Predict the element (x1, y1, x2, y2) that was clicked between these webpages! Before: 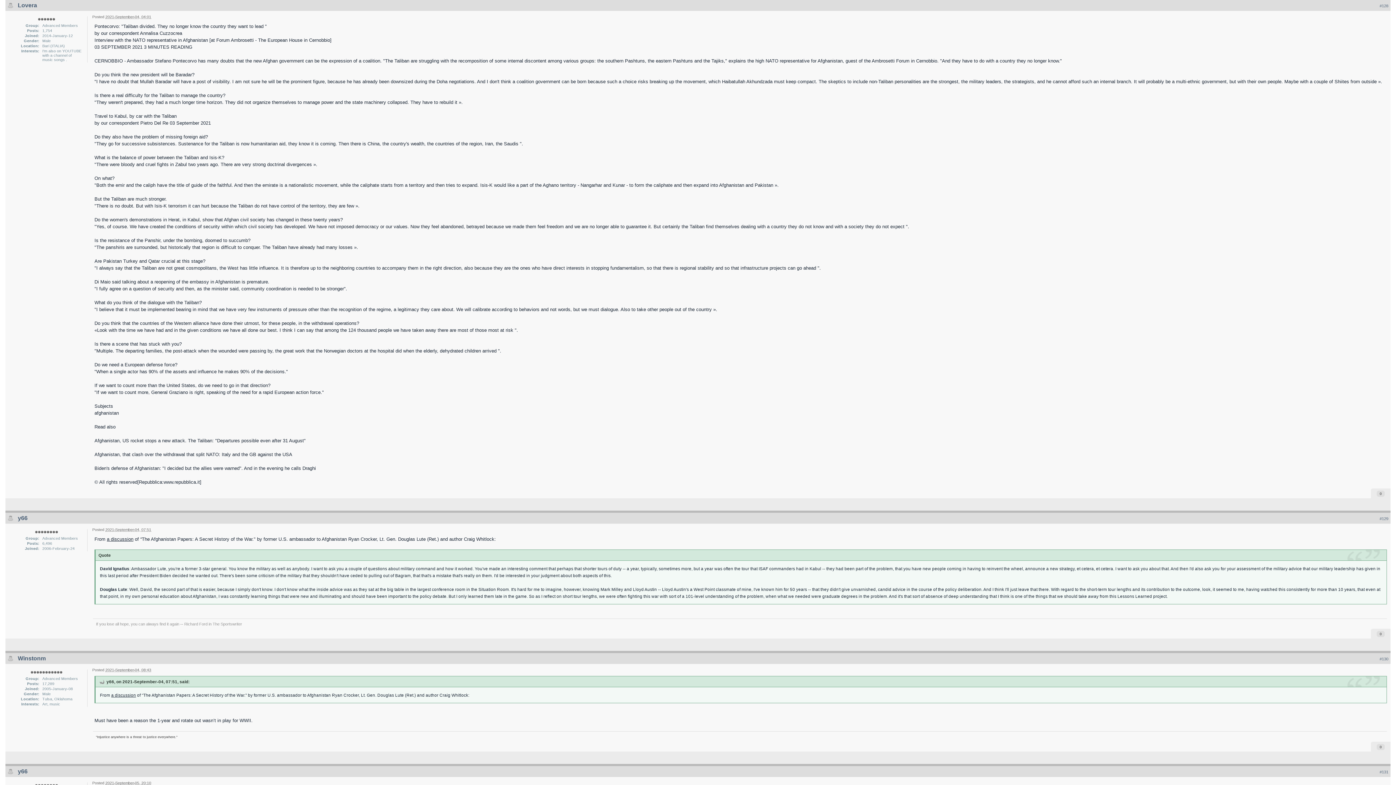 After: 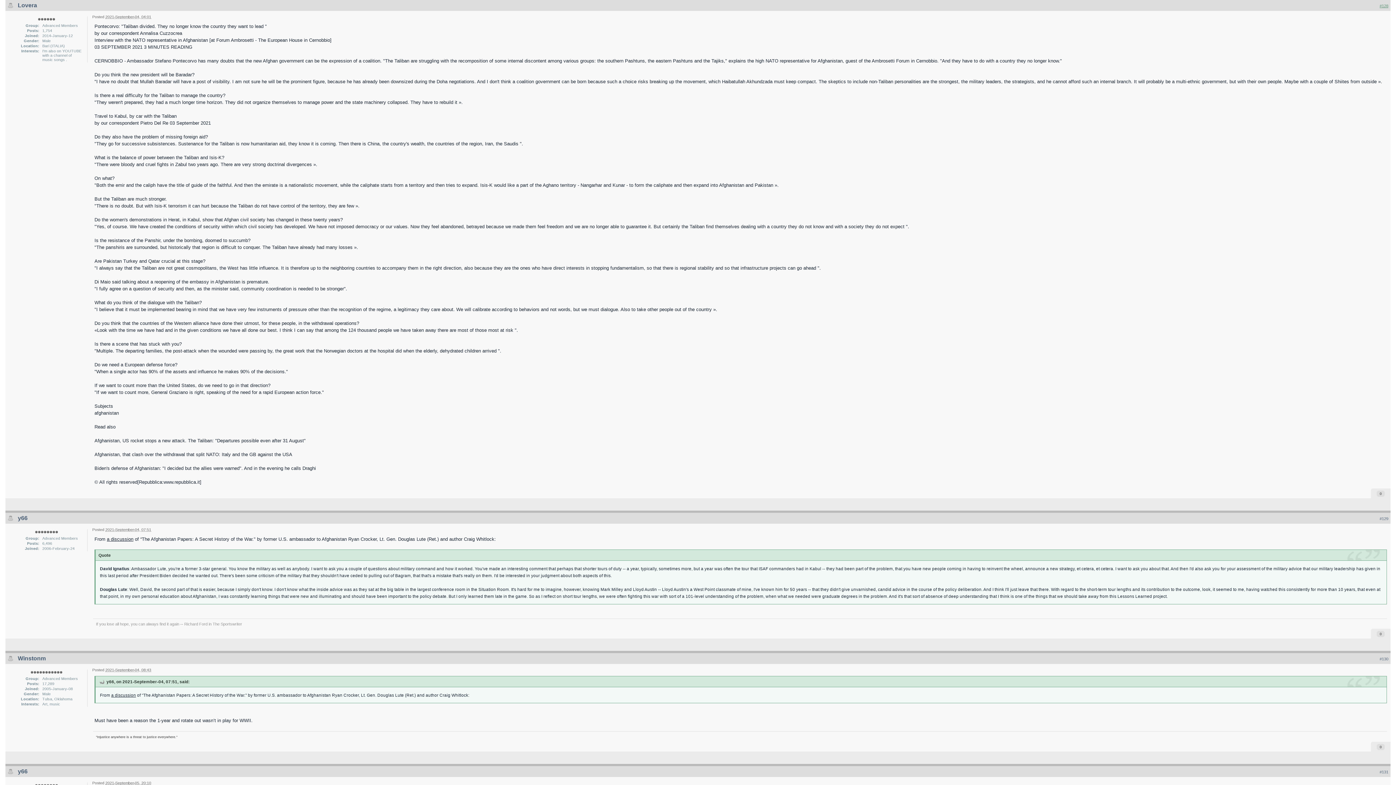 Action: bbox: (1380, 3, 1388, 8) label: #128